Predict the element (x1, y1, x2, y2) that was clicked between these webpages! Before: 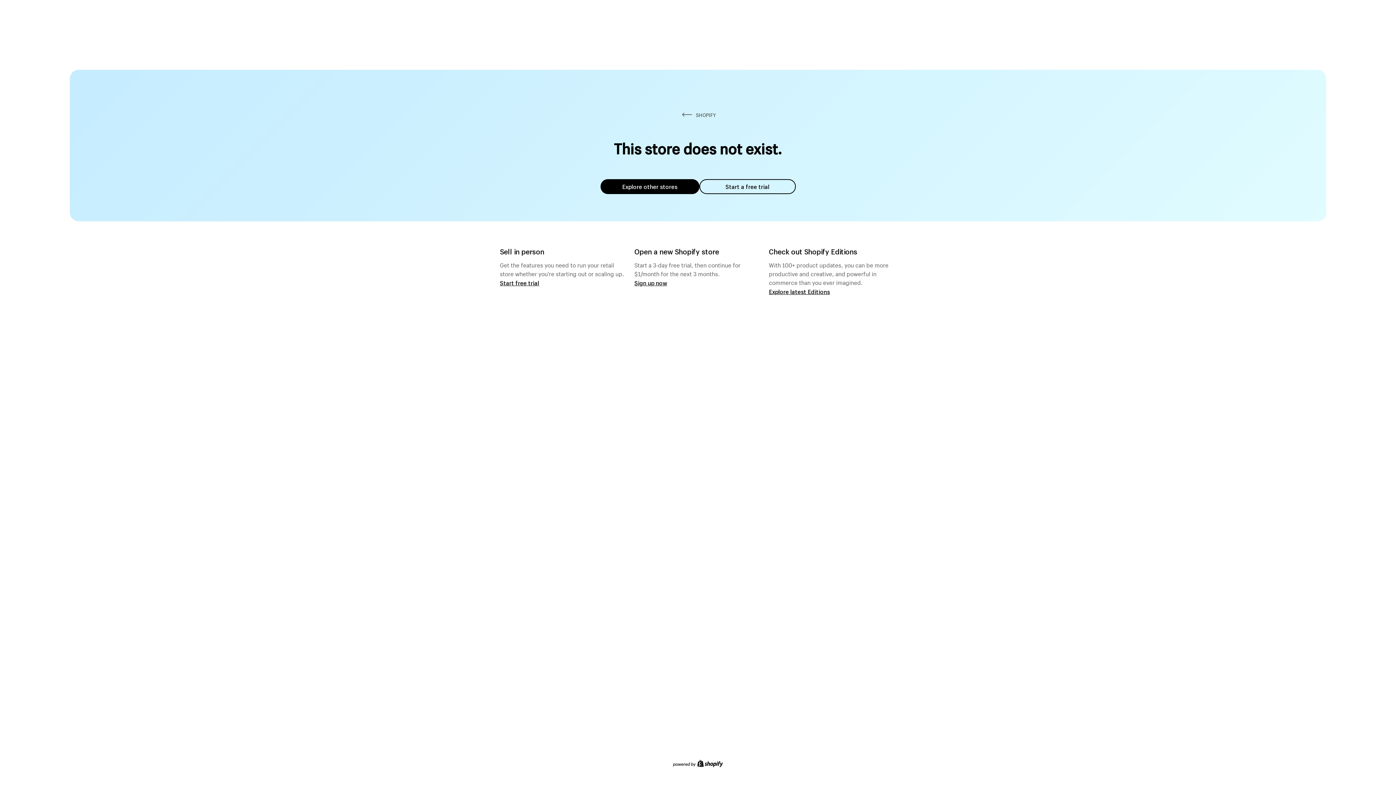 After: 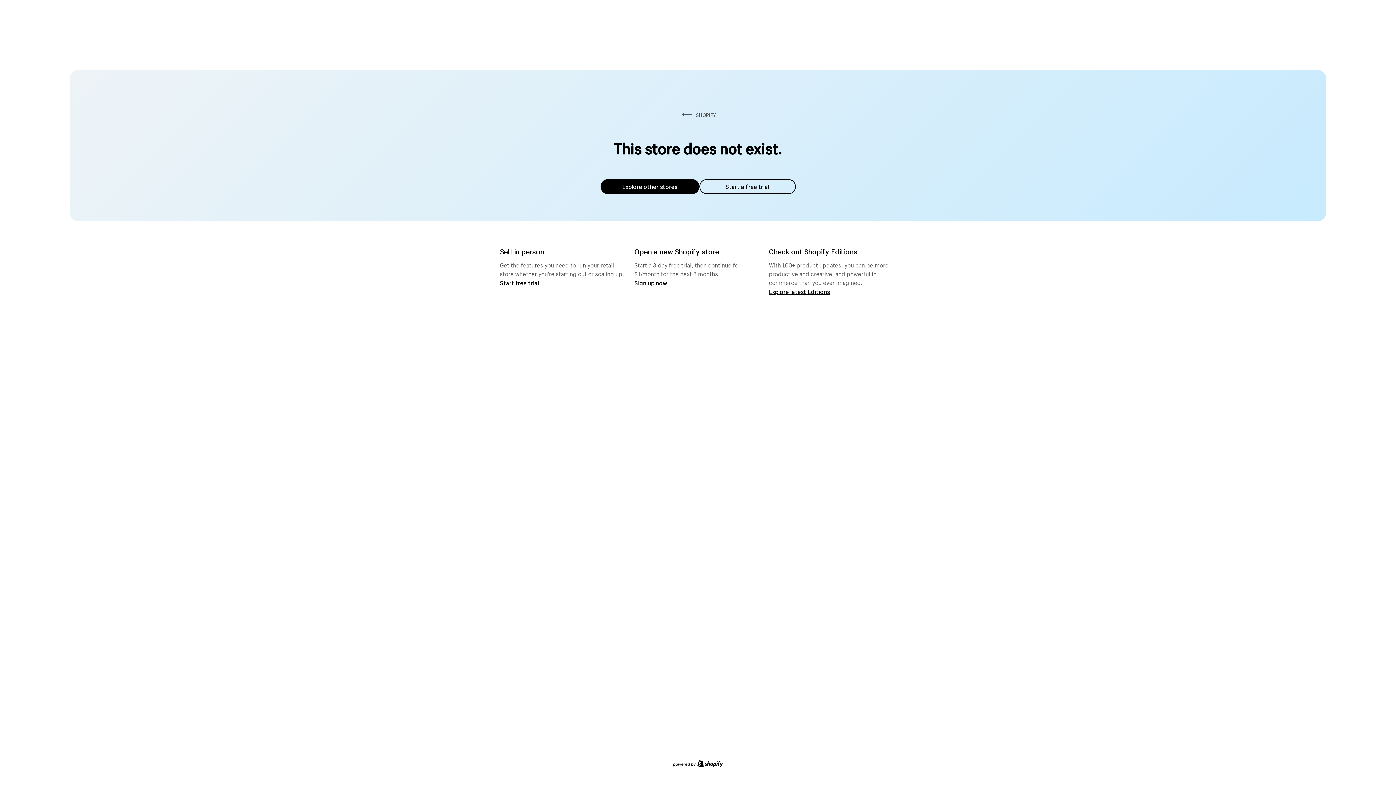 Action: bbox: (600, 179, 699, 194) label: Explore other stores